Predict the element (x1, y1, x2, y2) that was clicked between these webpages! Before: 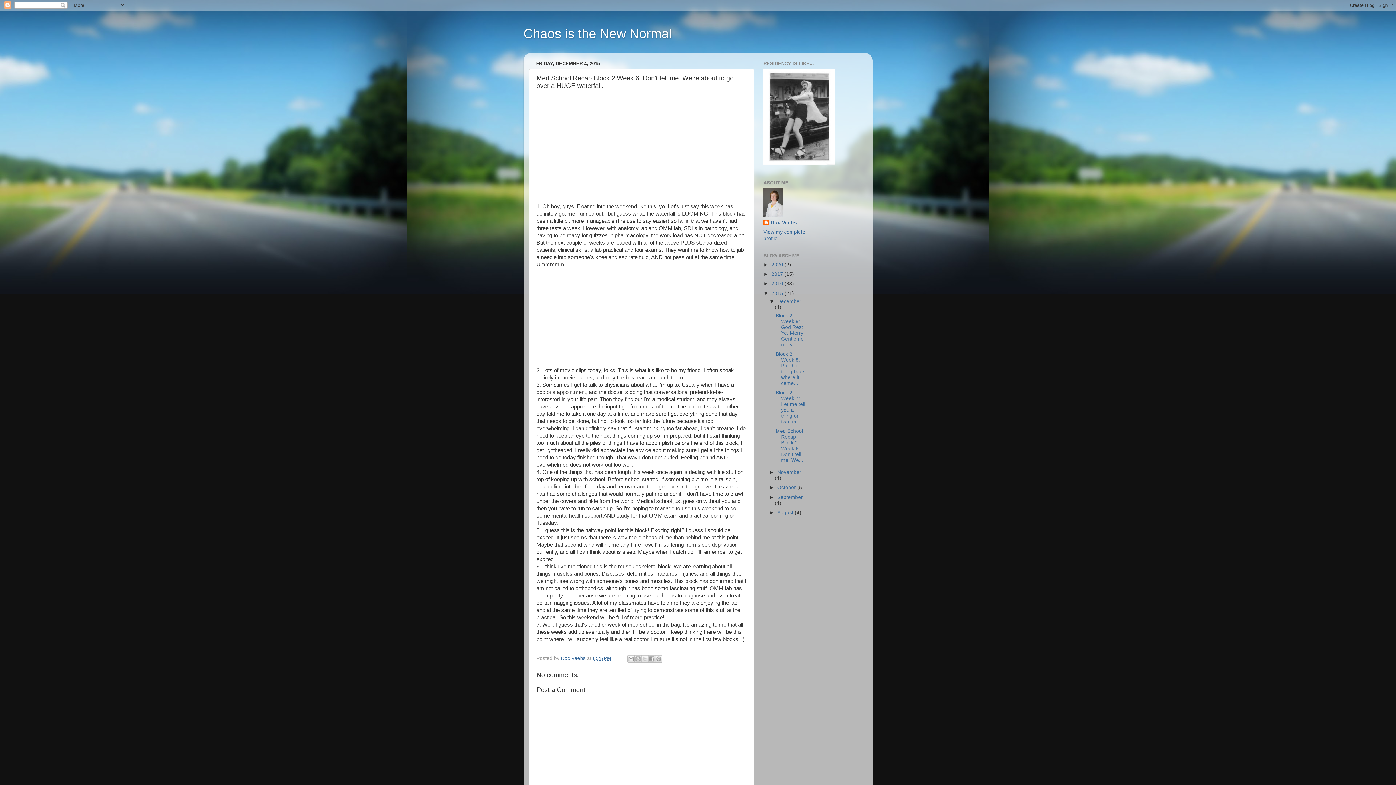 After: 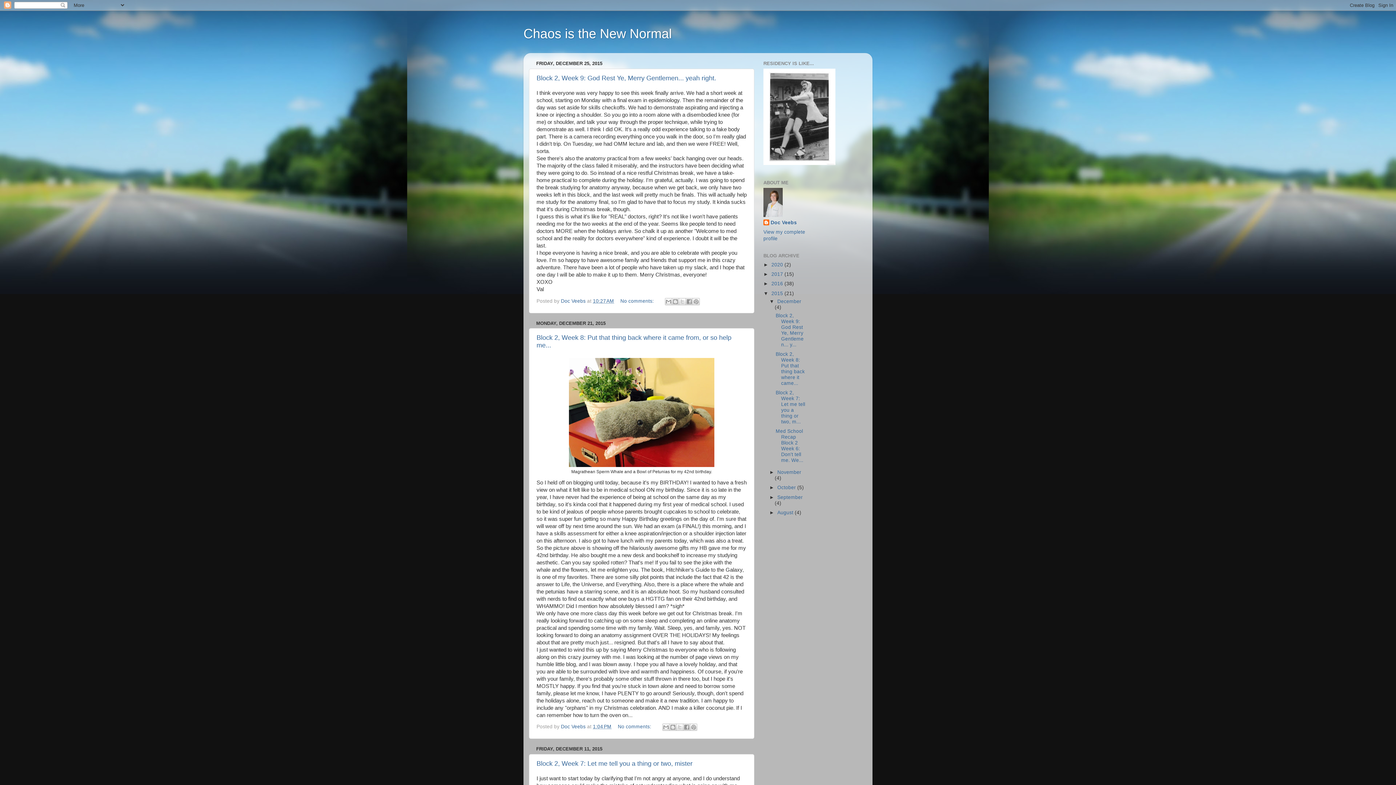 Action: label: December  bbox: (777, 299, 801, 304)